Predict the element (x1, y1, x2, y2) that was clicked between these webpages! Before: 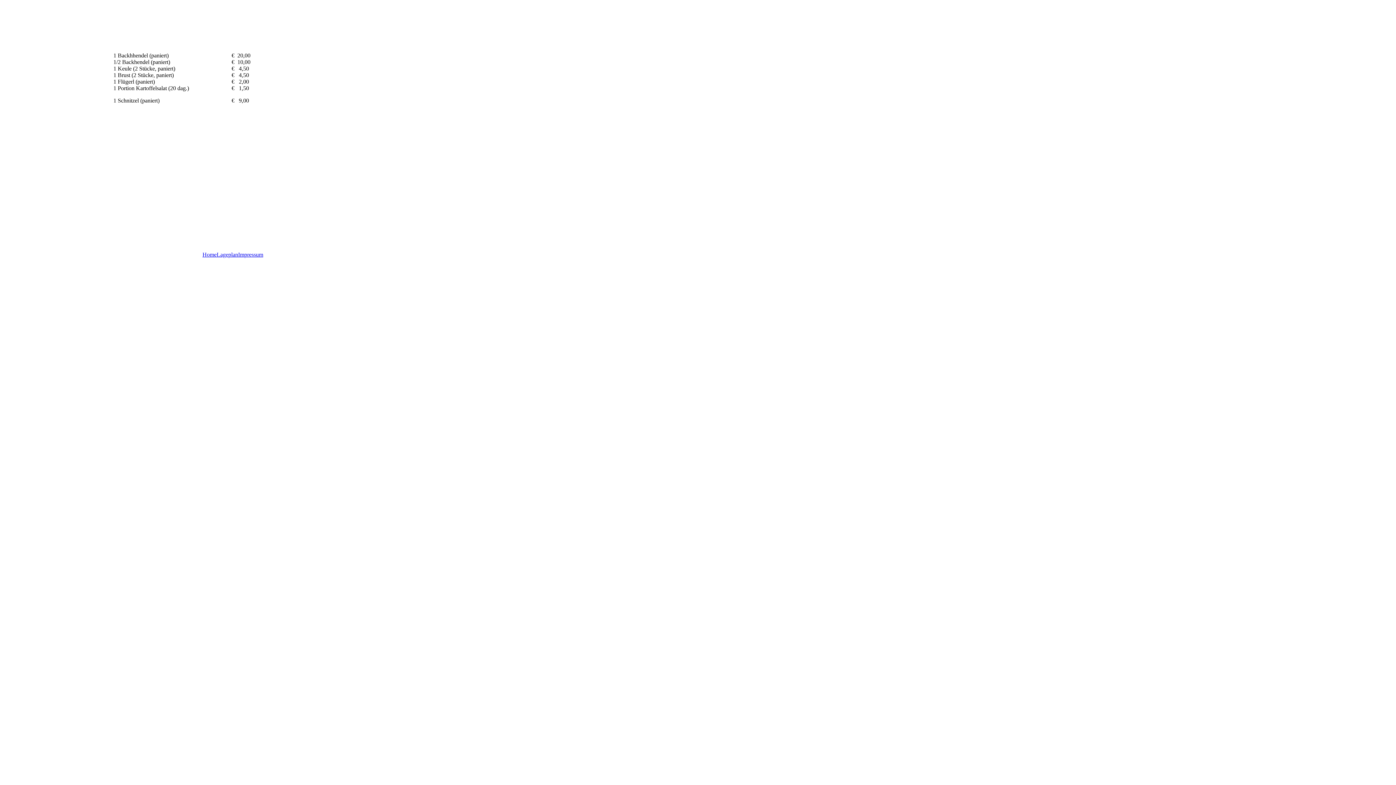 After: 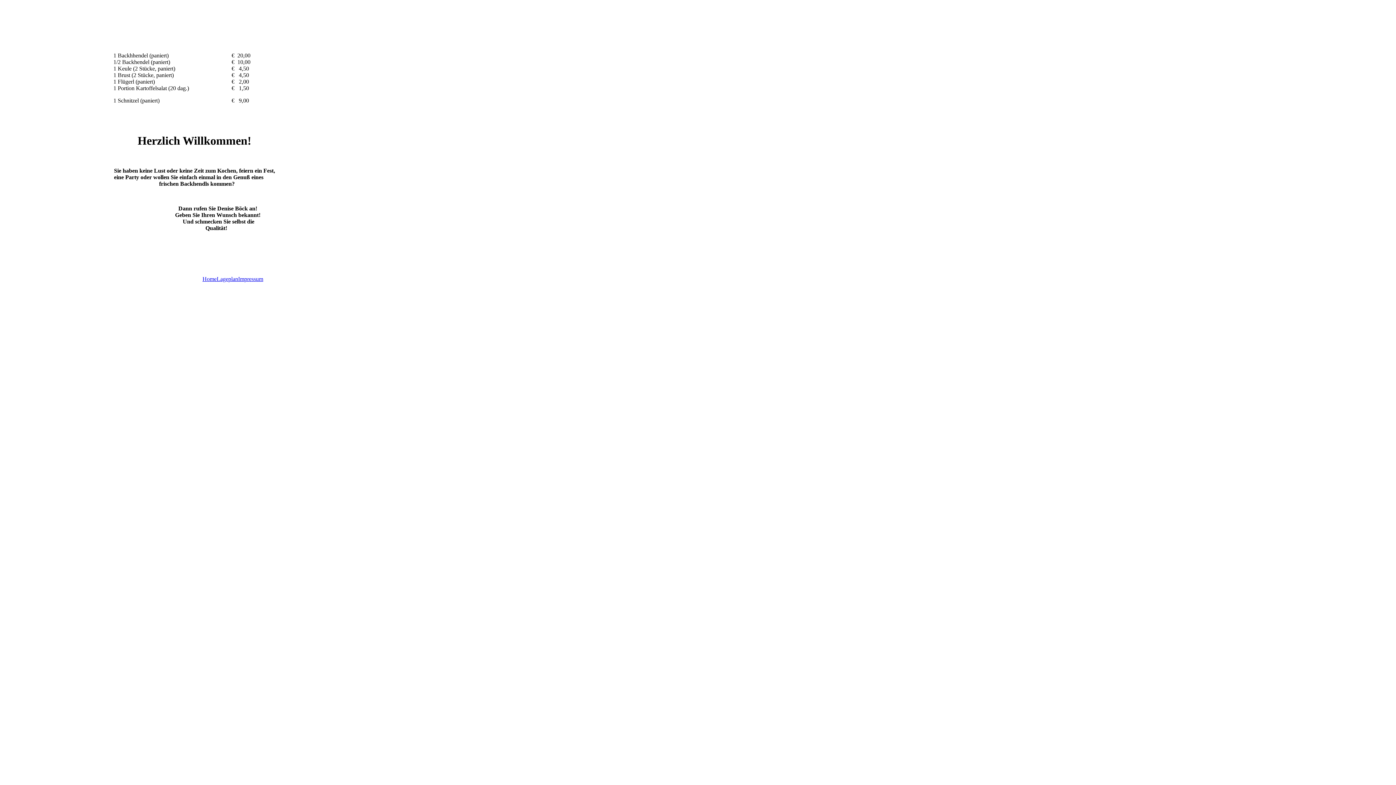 Action: label: Home bbox: (202, 251, 216, 257)